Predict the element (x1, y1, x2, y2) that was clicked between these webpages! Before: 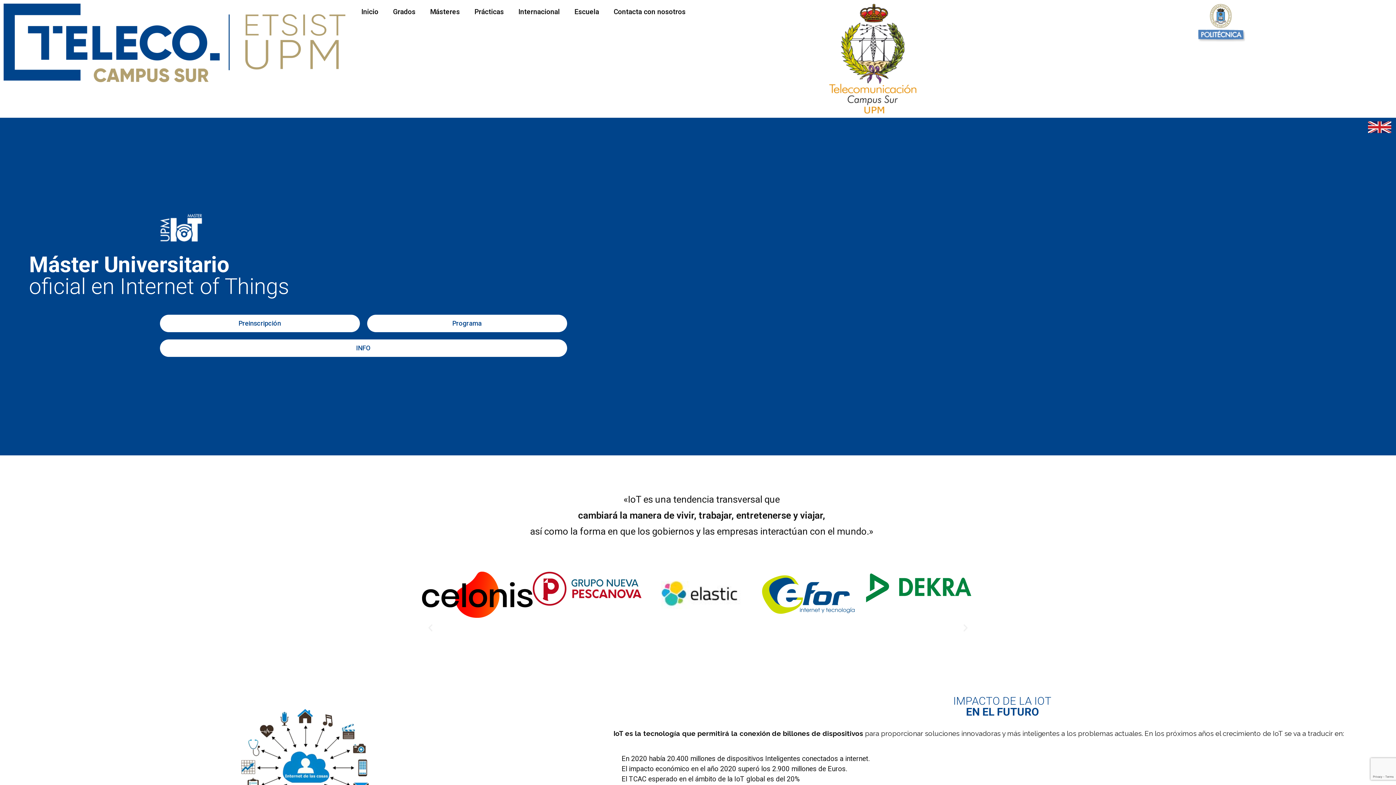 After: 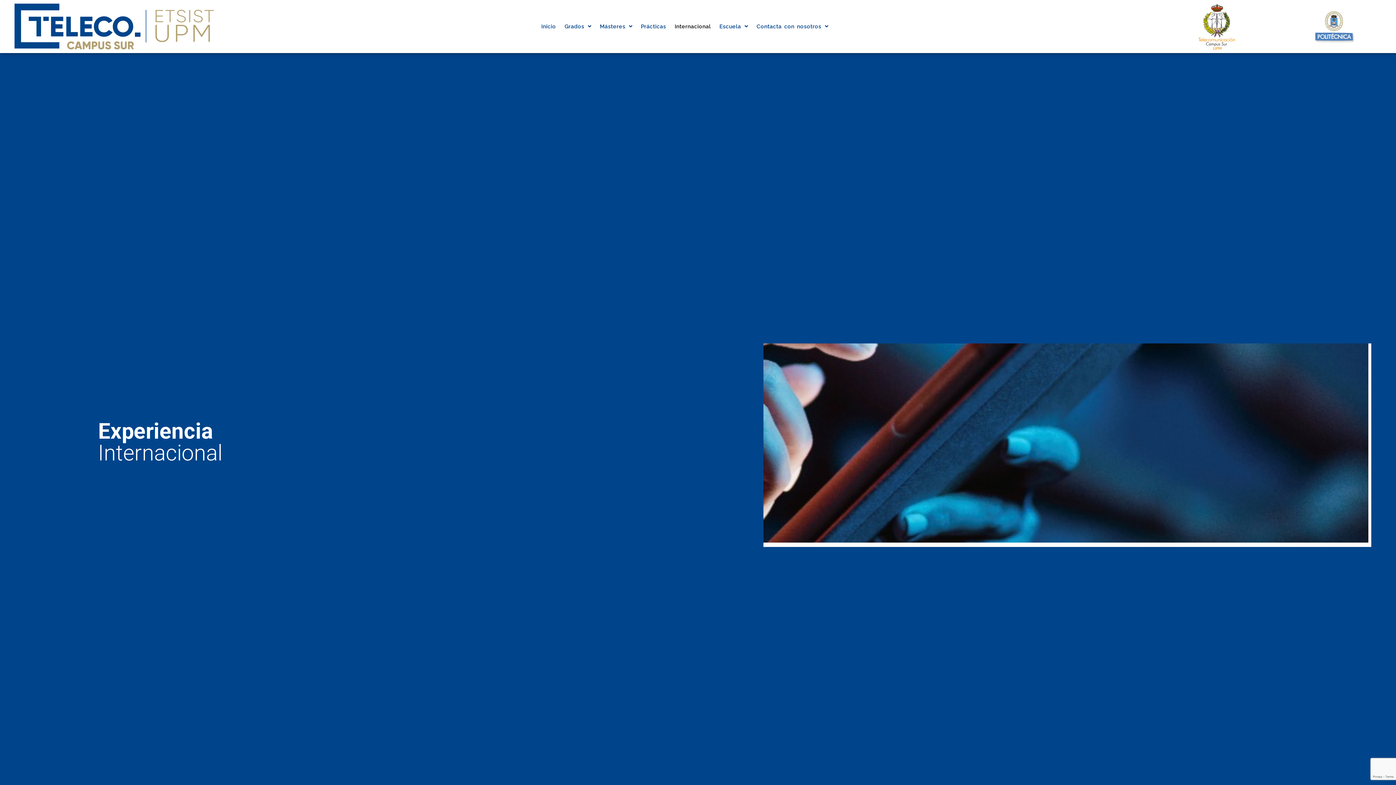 Action: label: Internacional bbox: (511, 3, 567, 20)